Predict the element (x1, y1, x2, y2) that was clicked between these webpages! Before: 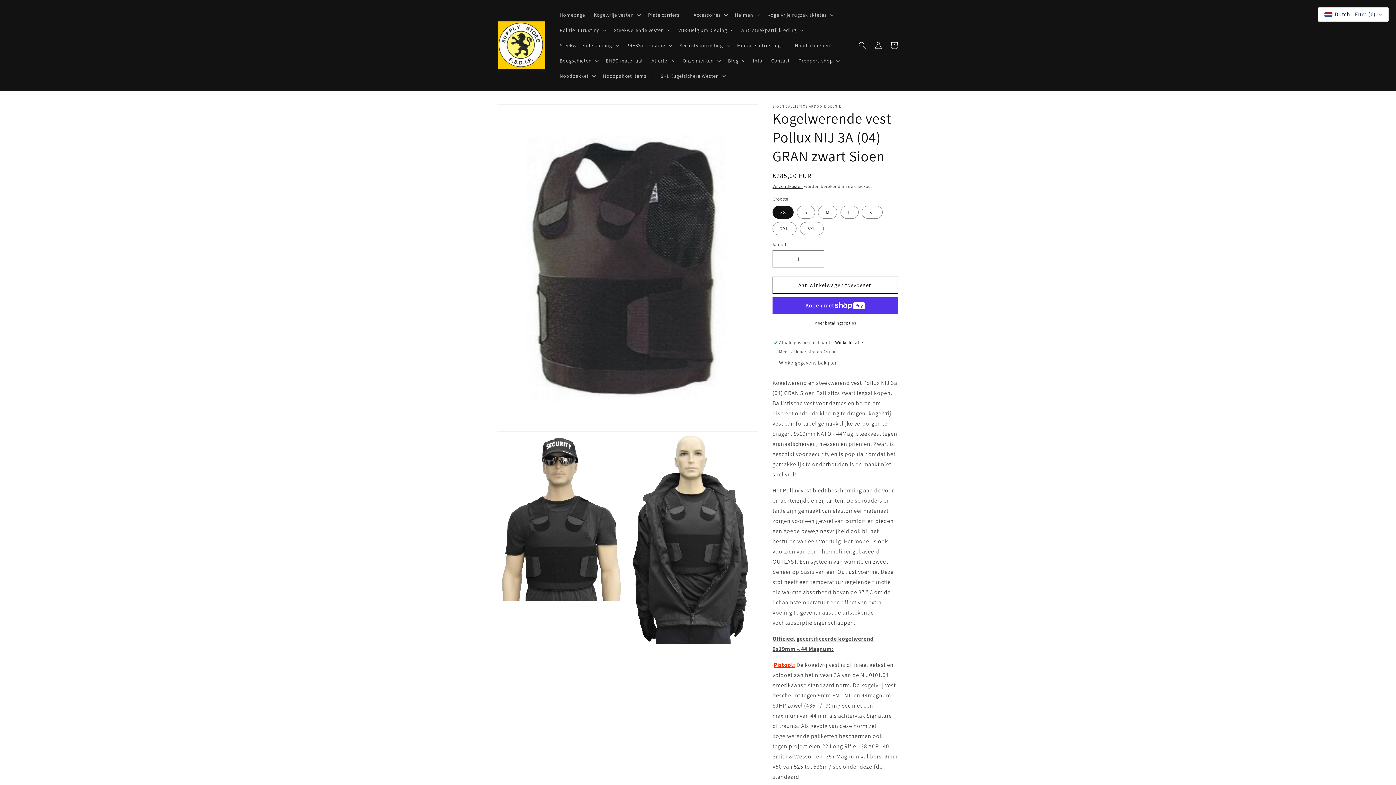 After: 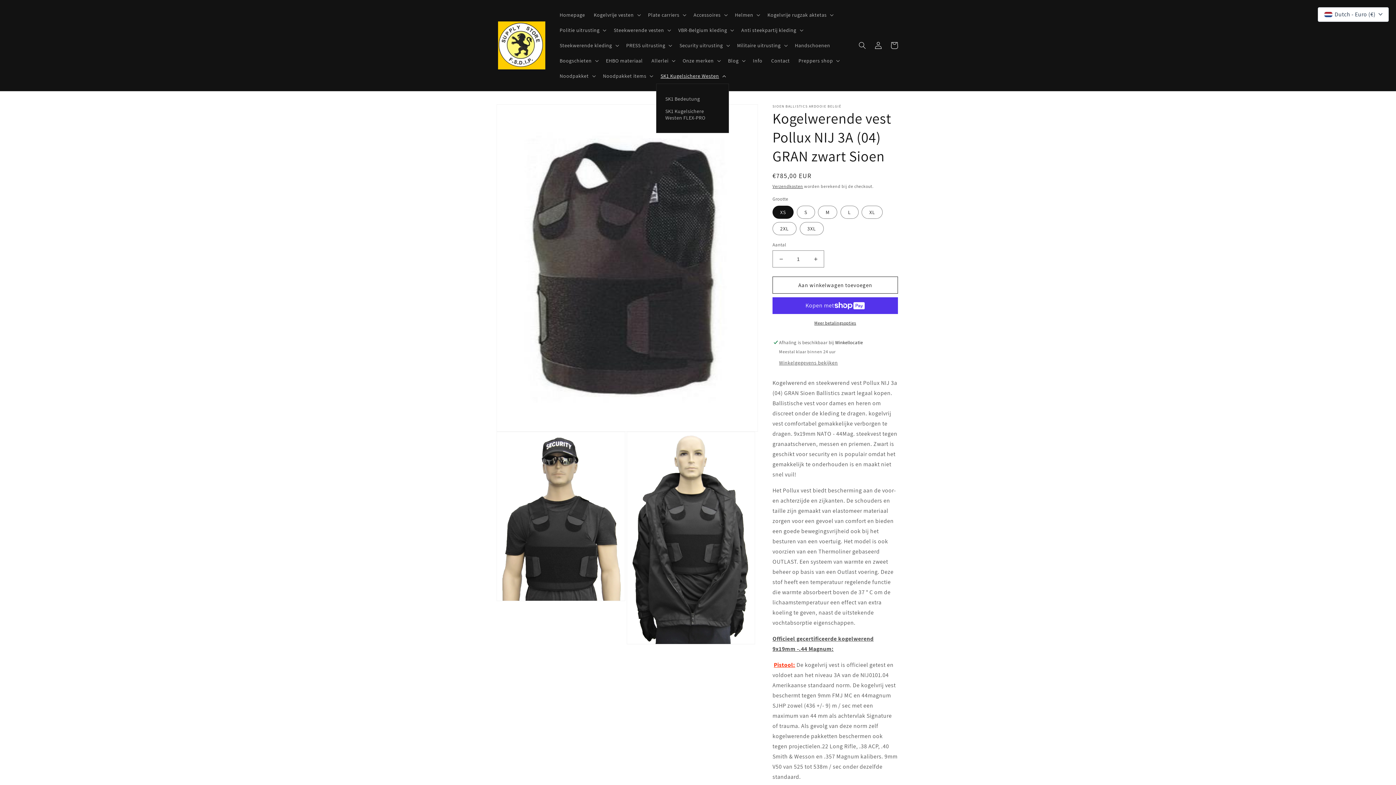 Action: label: SK1 Kugelsichere Westen bbox: (656, 68, 729, 83)